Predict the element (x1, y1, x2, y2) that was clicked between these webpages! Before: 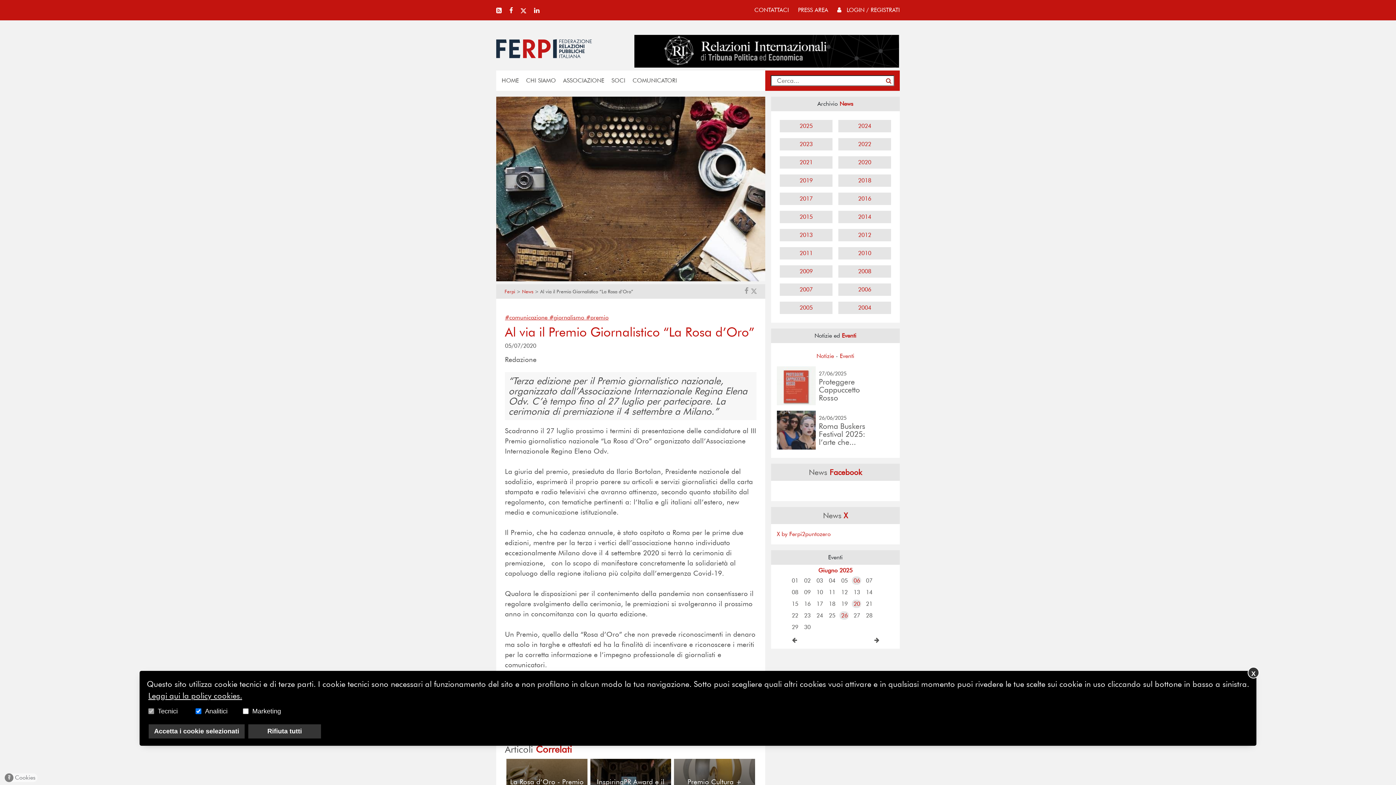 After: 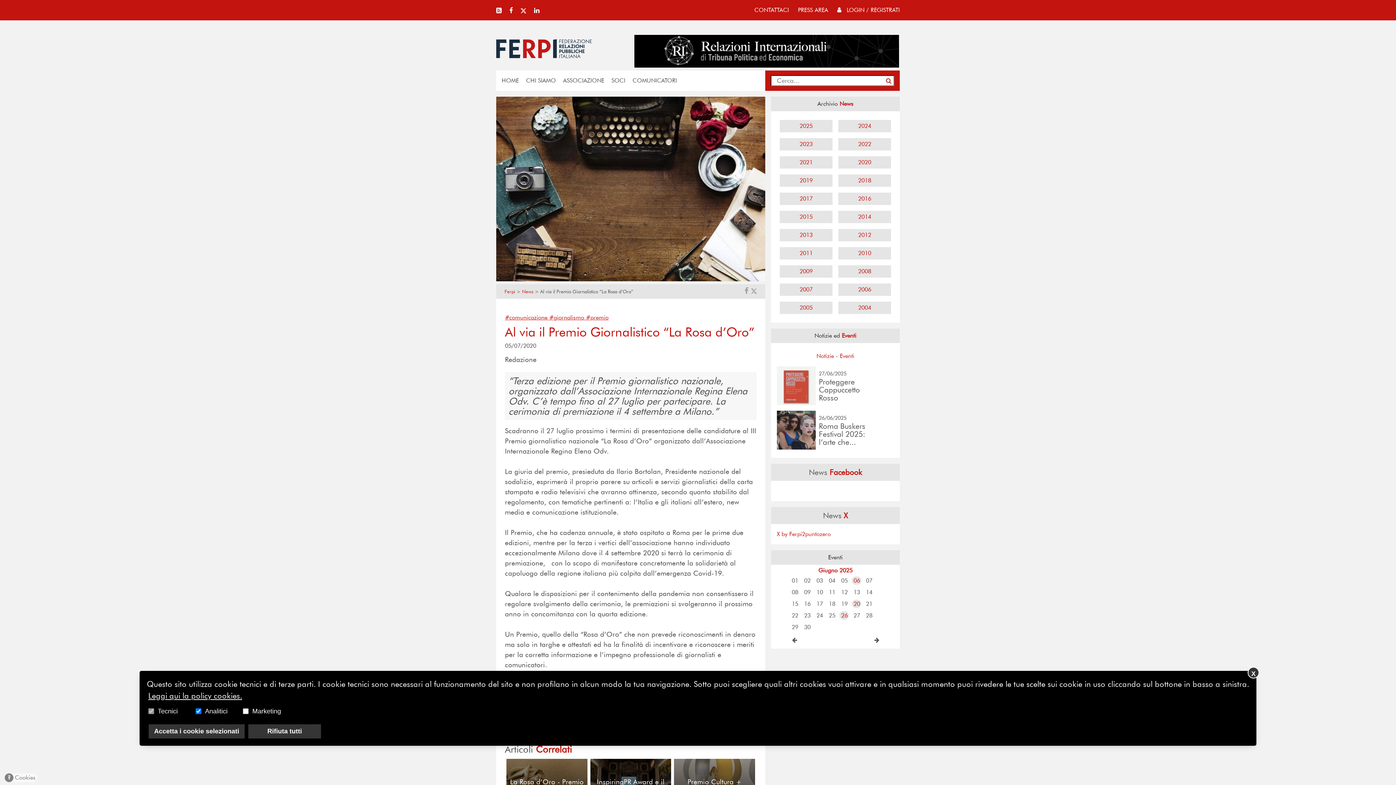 Action: label: 07 bbox: (864, 576, 873, 585)